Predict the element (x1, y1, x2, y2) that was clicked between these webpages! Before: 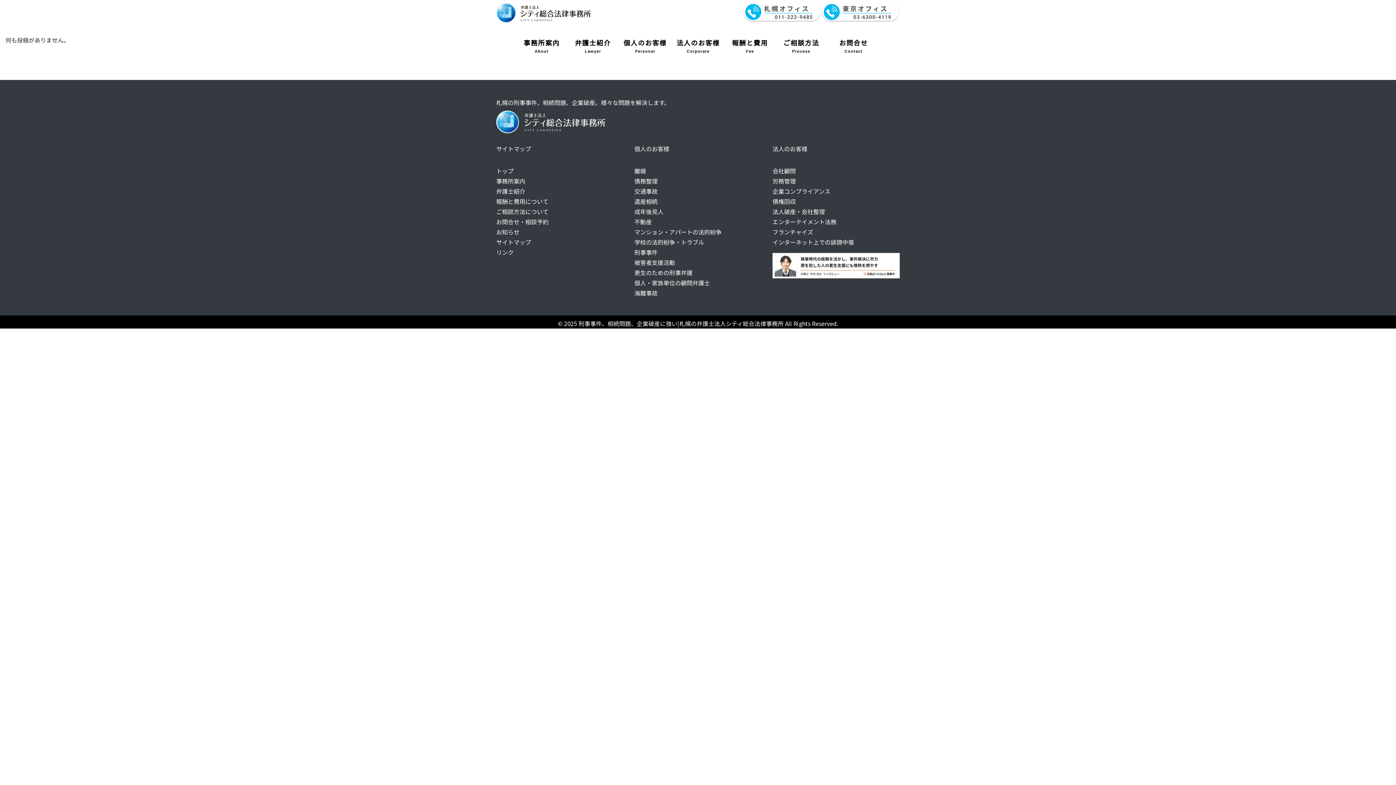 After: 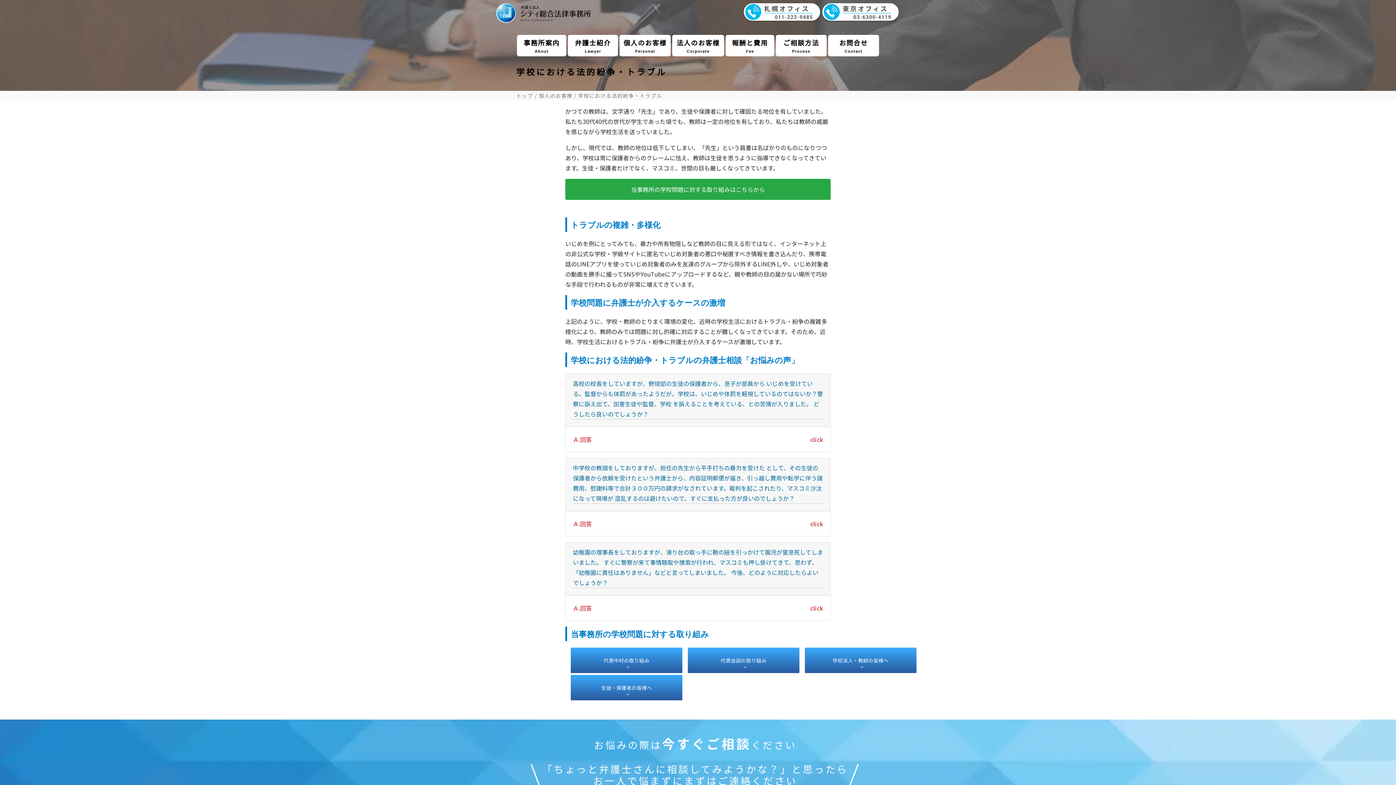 Action: label: 学校の法的紛争・トラブル bbox: (634, 237, 704, 246)